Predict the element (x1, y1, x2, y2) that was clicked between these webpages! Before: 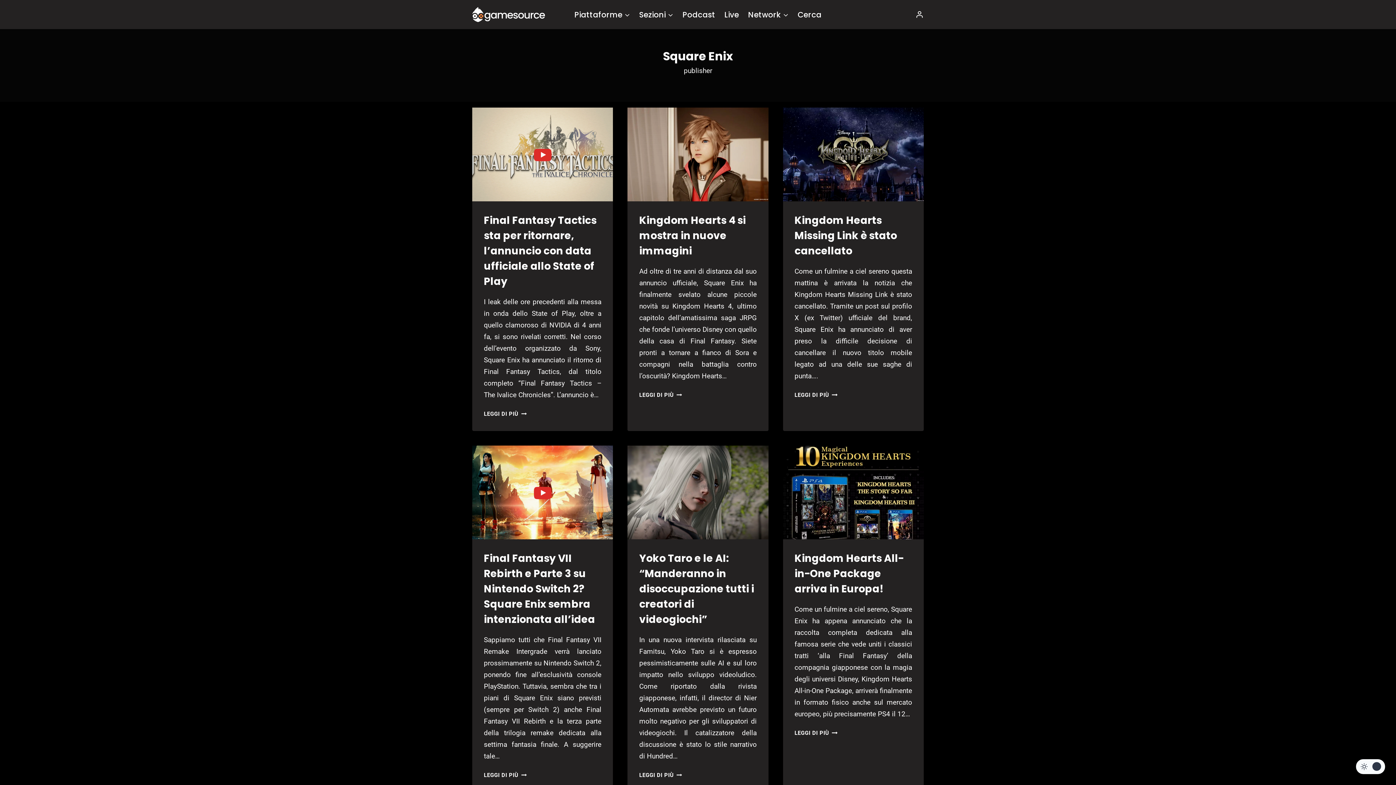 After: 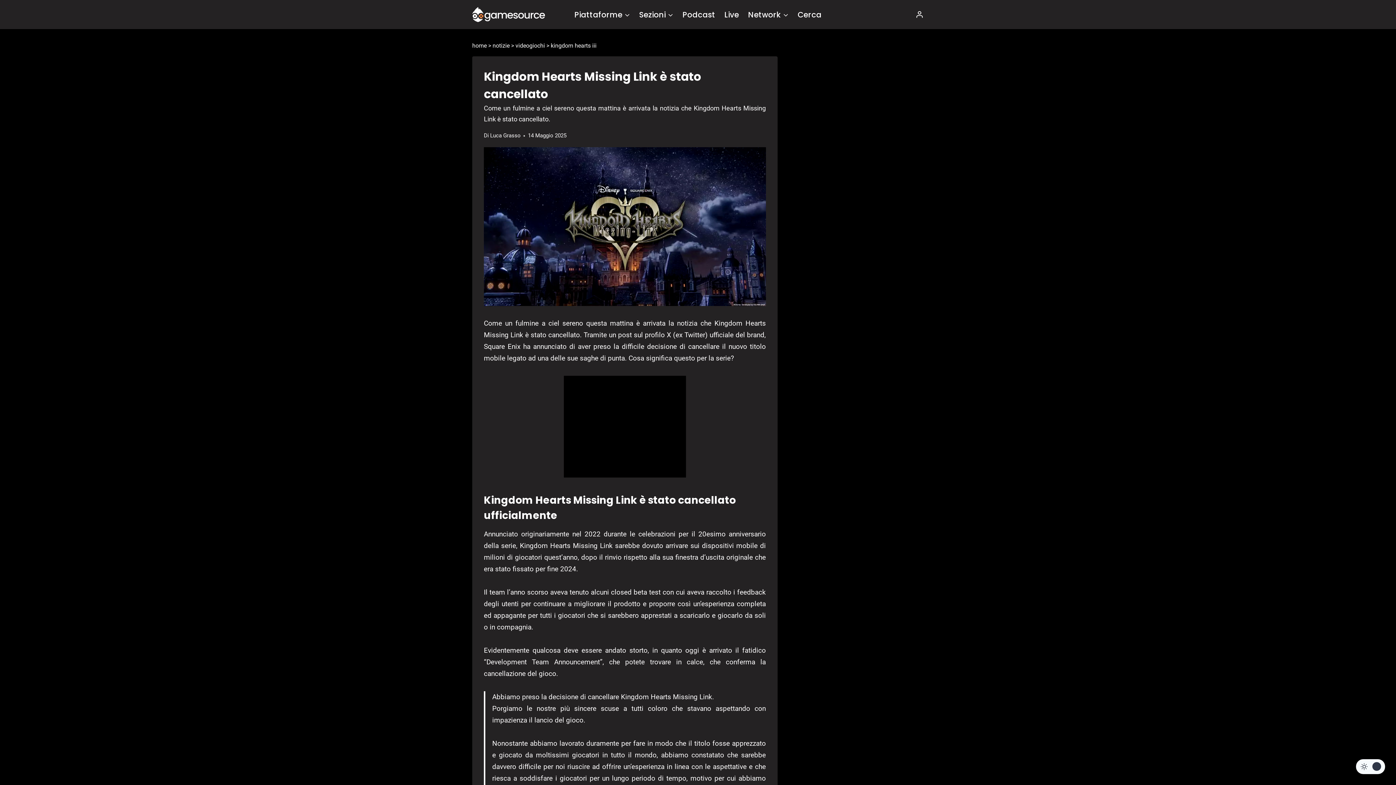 Action: label: LEGGI DI PIÙ
KINGDOM HEARTS MISSING LINK È STATO CANCELLATO bbox: (794, 392, 837, 398)